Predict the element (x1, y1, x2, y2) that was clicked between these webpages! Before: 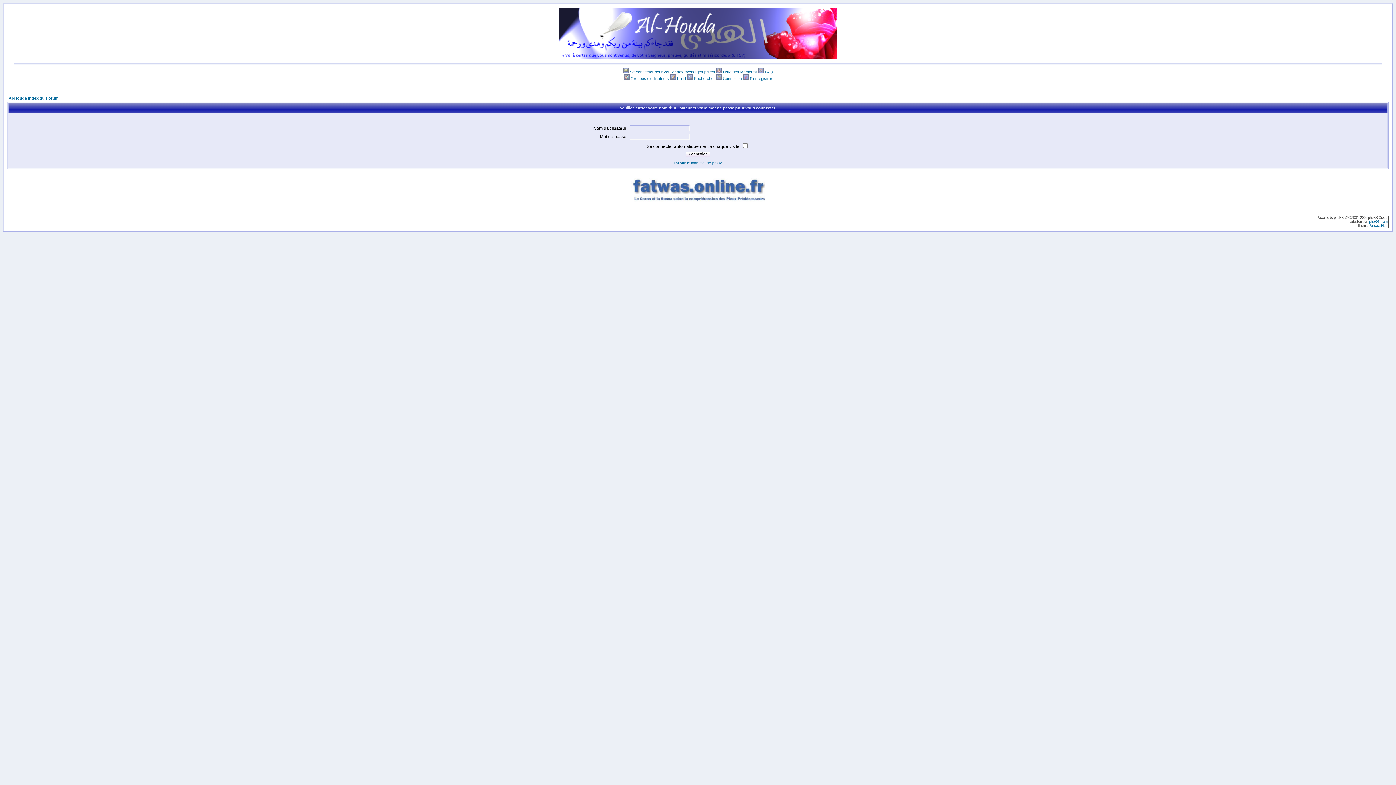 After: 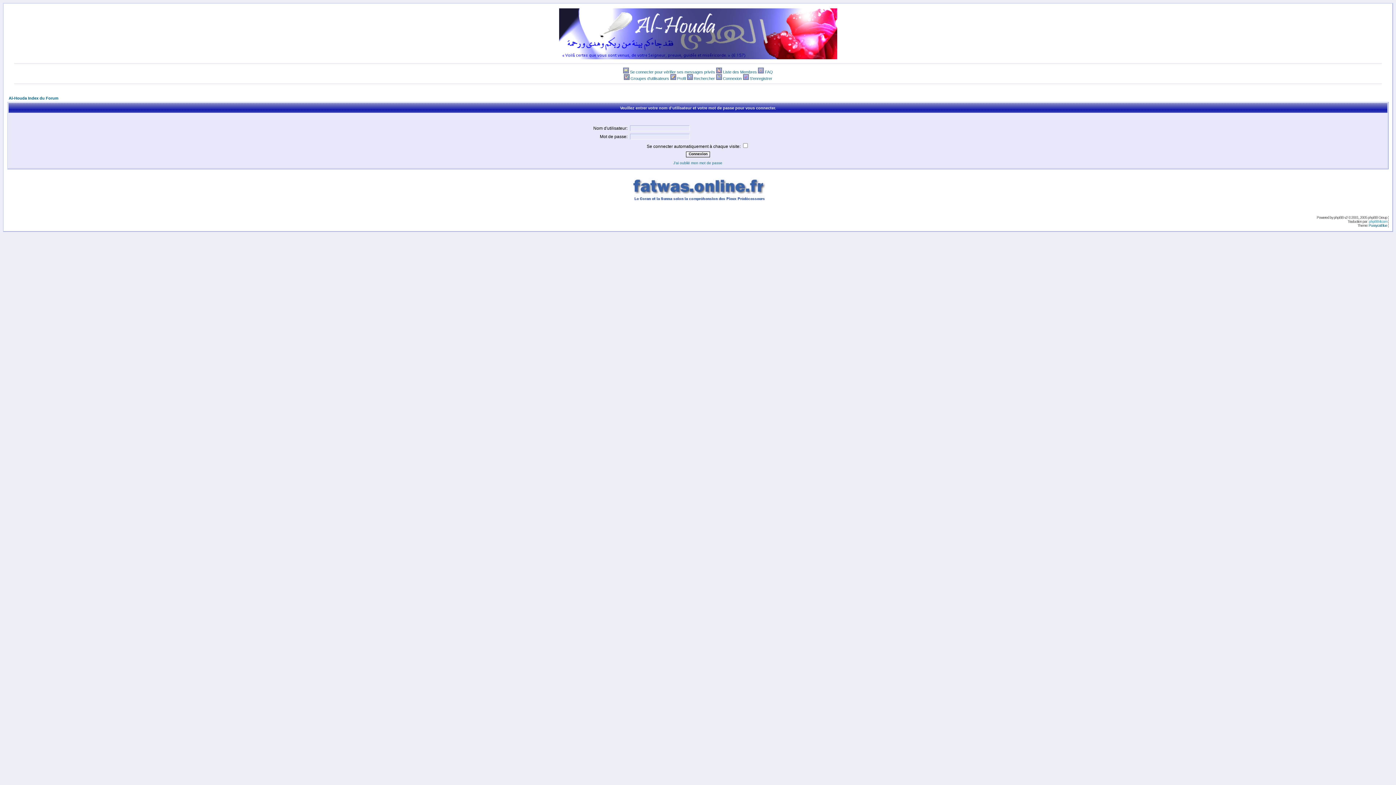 Action: label: phpBB-fr.com bbox: (1369, 219, 1387, 223)